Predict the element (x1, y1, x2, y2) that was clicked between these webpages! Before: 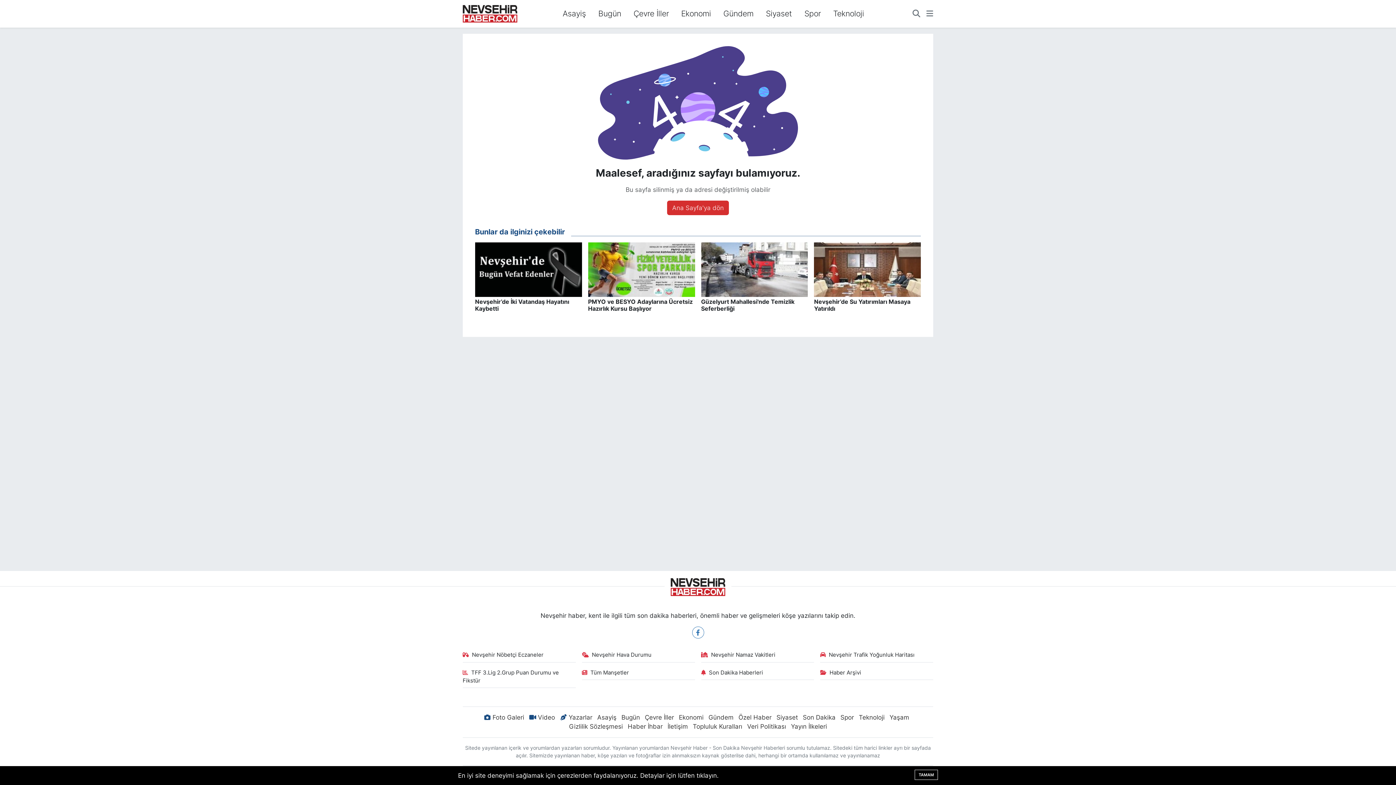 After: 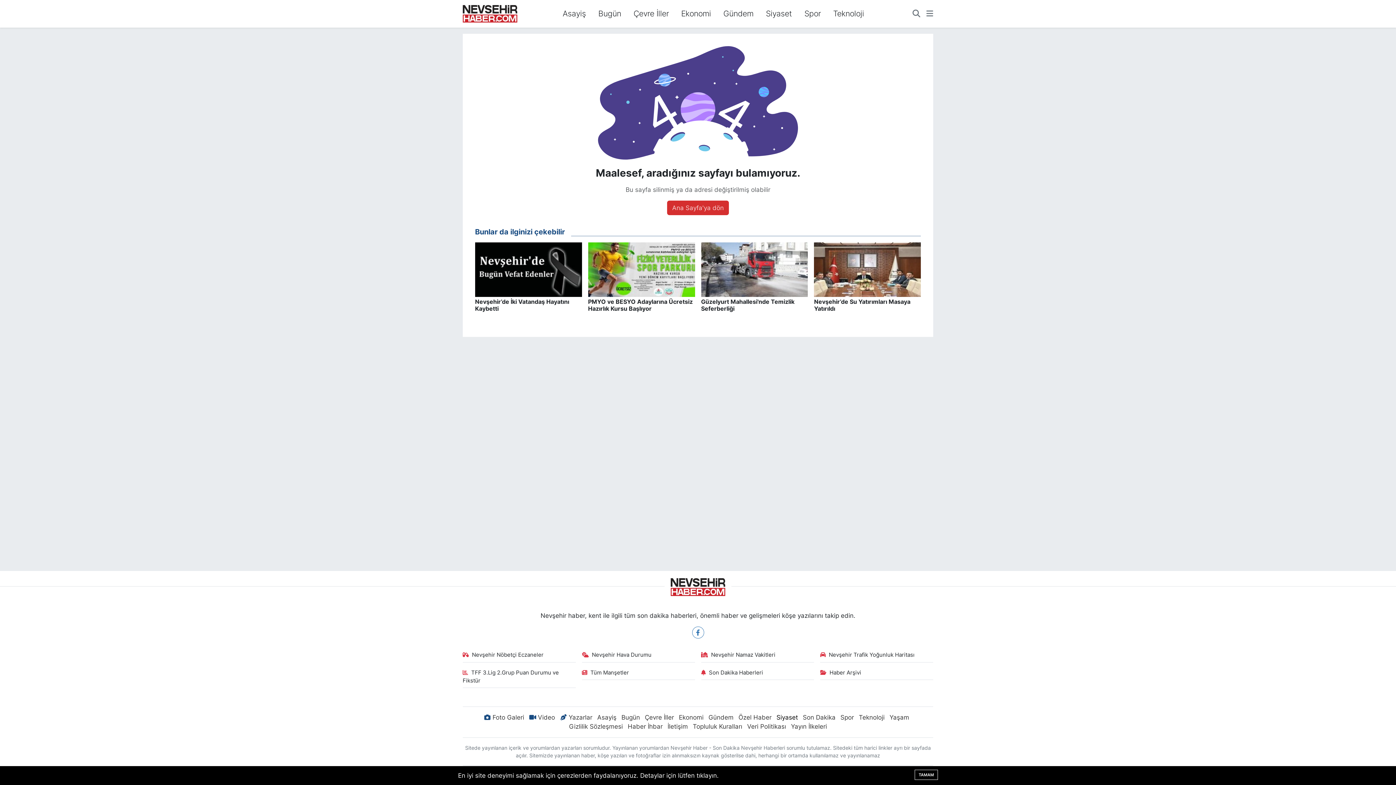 Action: label: Siyaset bbox: (776, 714, 798, 721)